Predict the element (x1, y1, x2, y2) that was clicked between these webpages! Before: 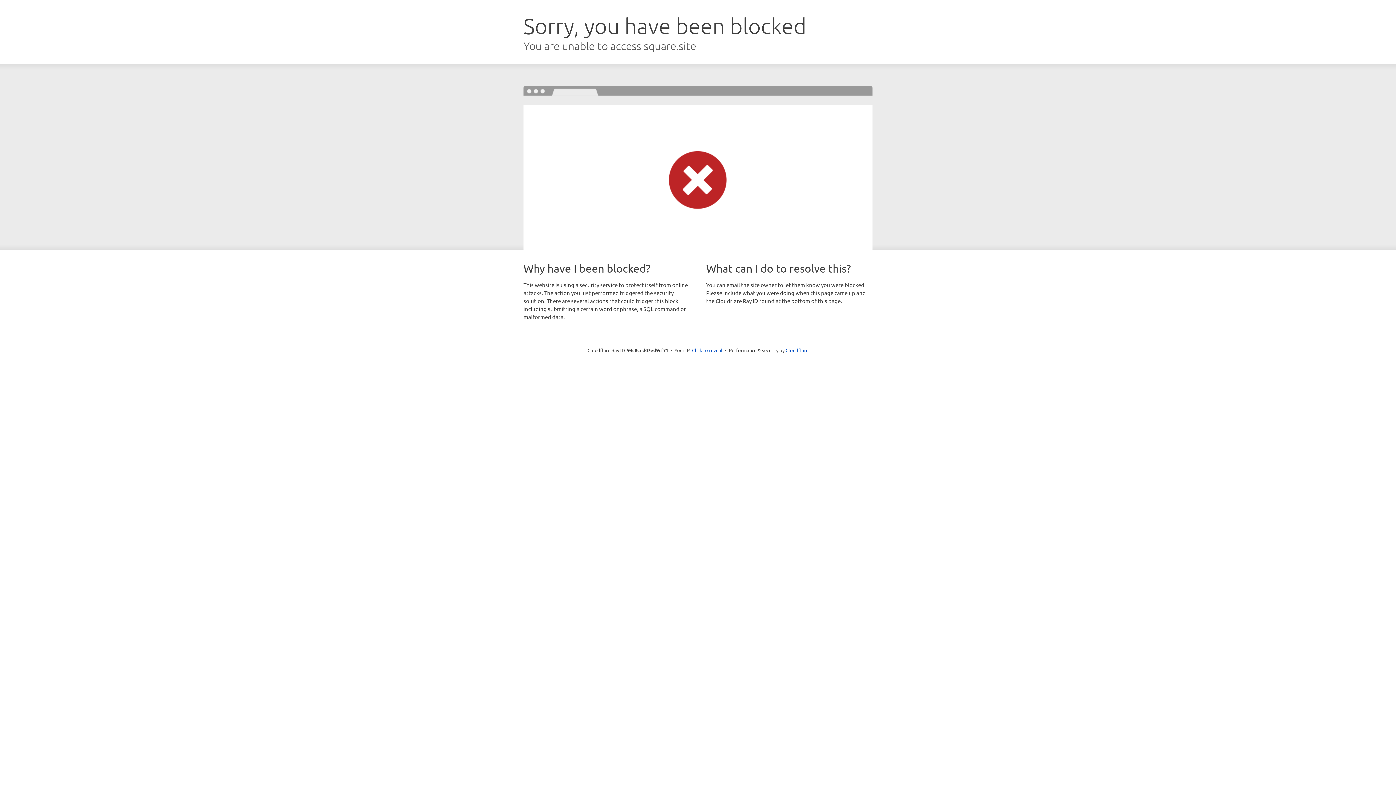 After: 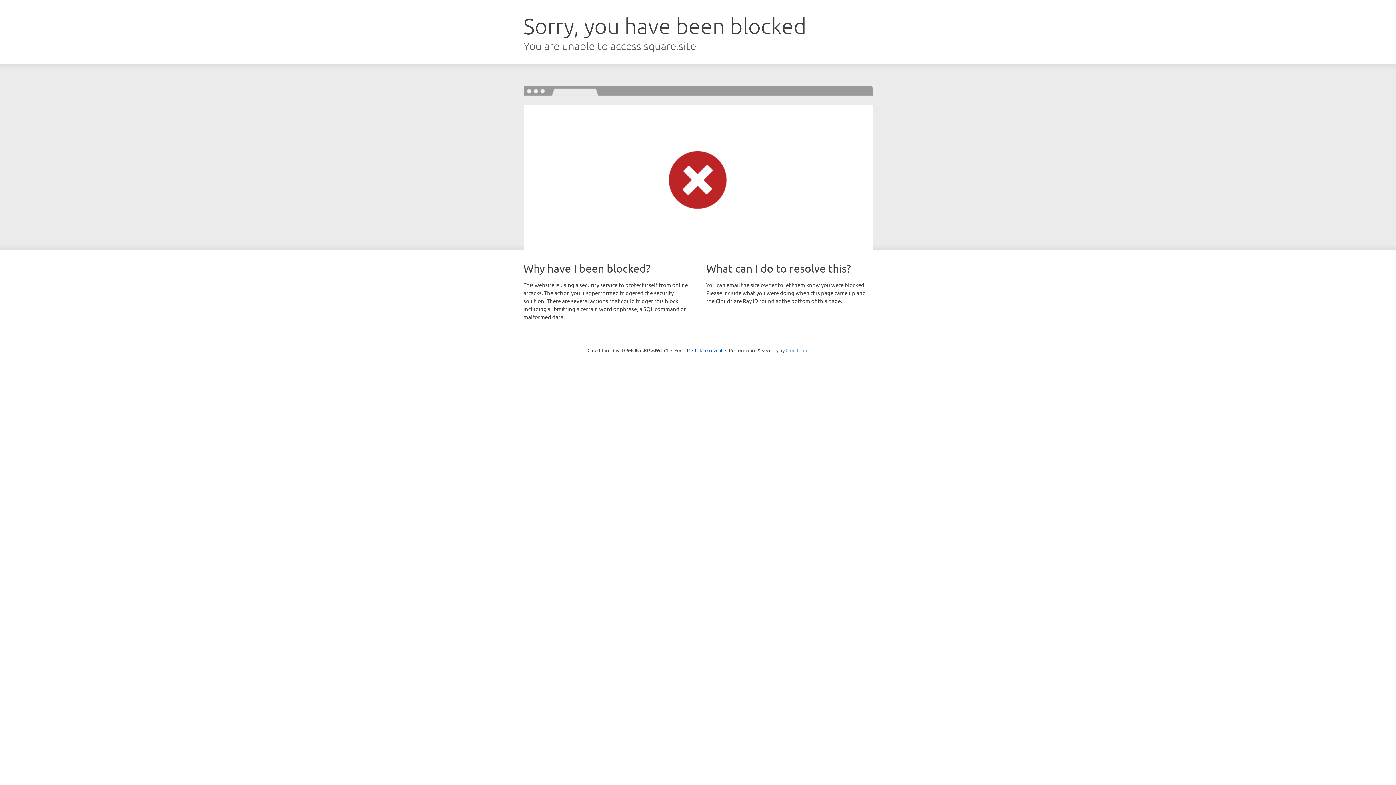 Action: label: Cloudflare bbox: (785, 347, 808, 353)